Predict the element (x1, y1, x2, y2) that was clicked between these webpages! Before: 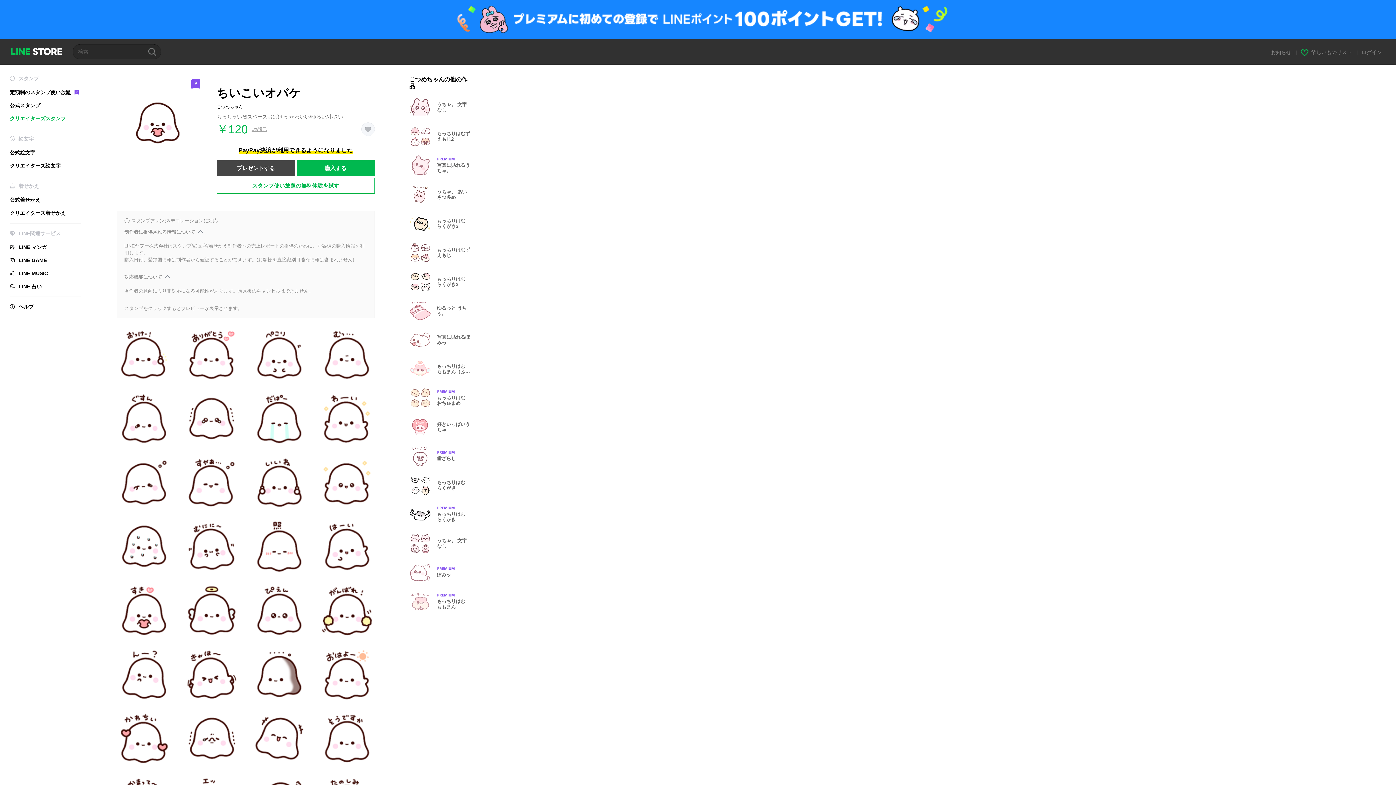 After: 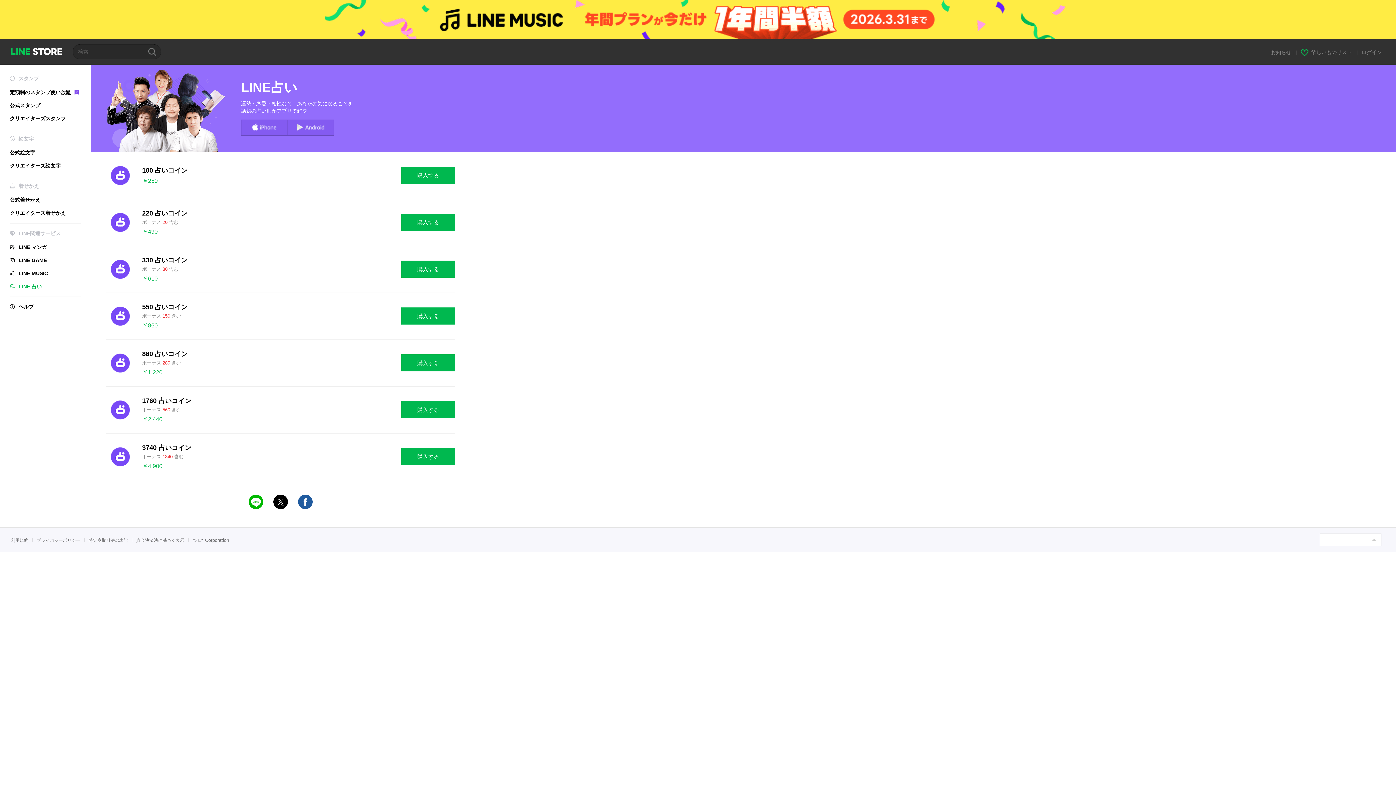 Action: bbox: (9, 283, 81, 289) label: LINE 占い